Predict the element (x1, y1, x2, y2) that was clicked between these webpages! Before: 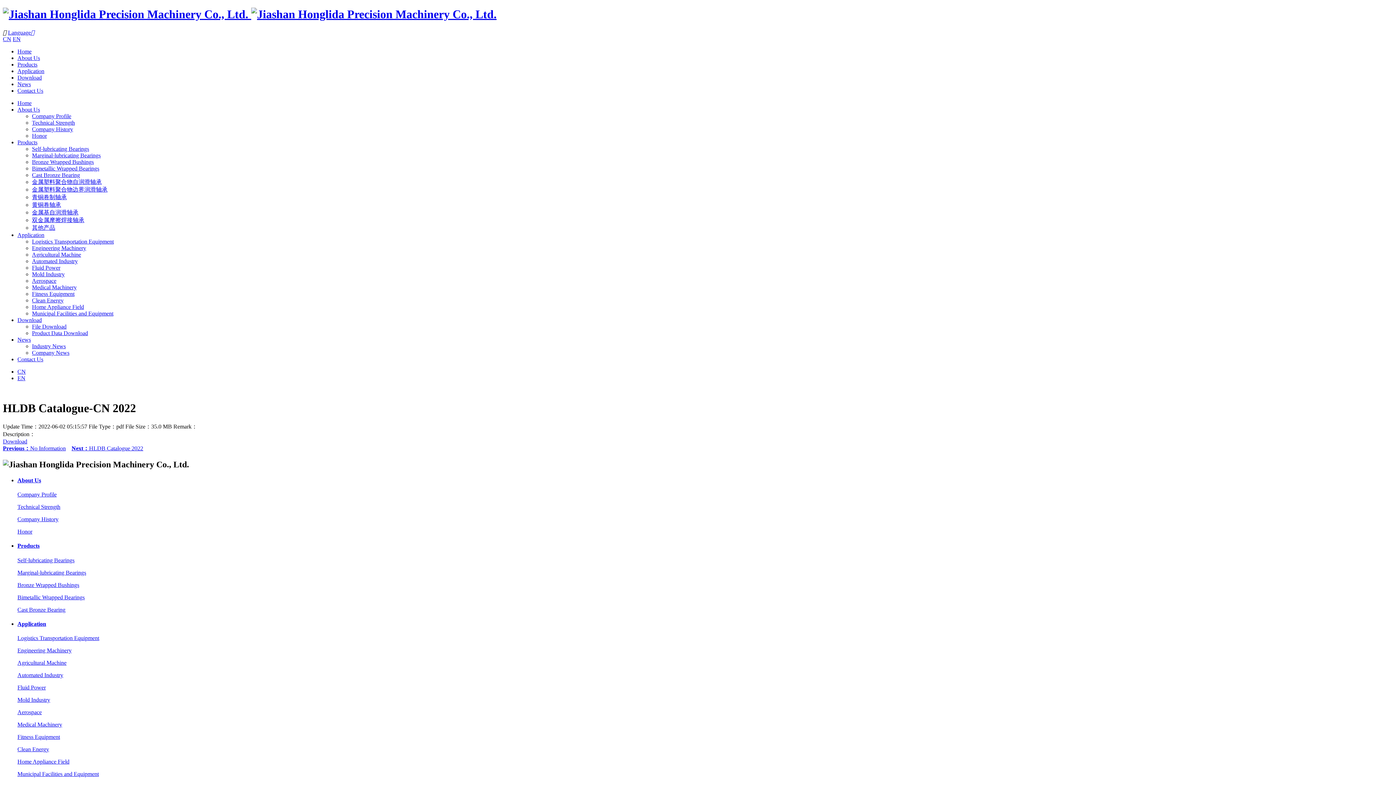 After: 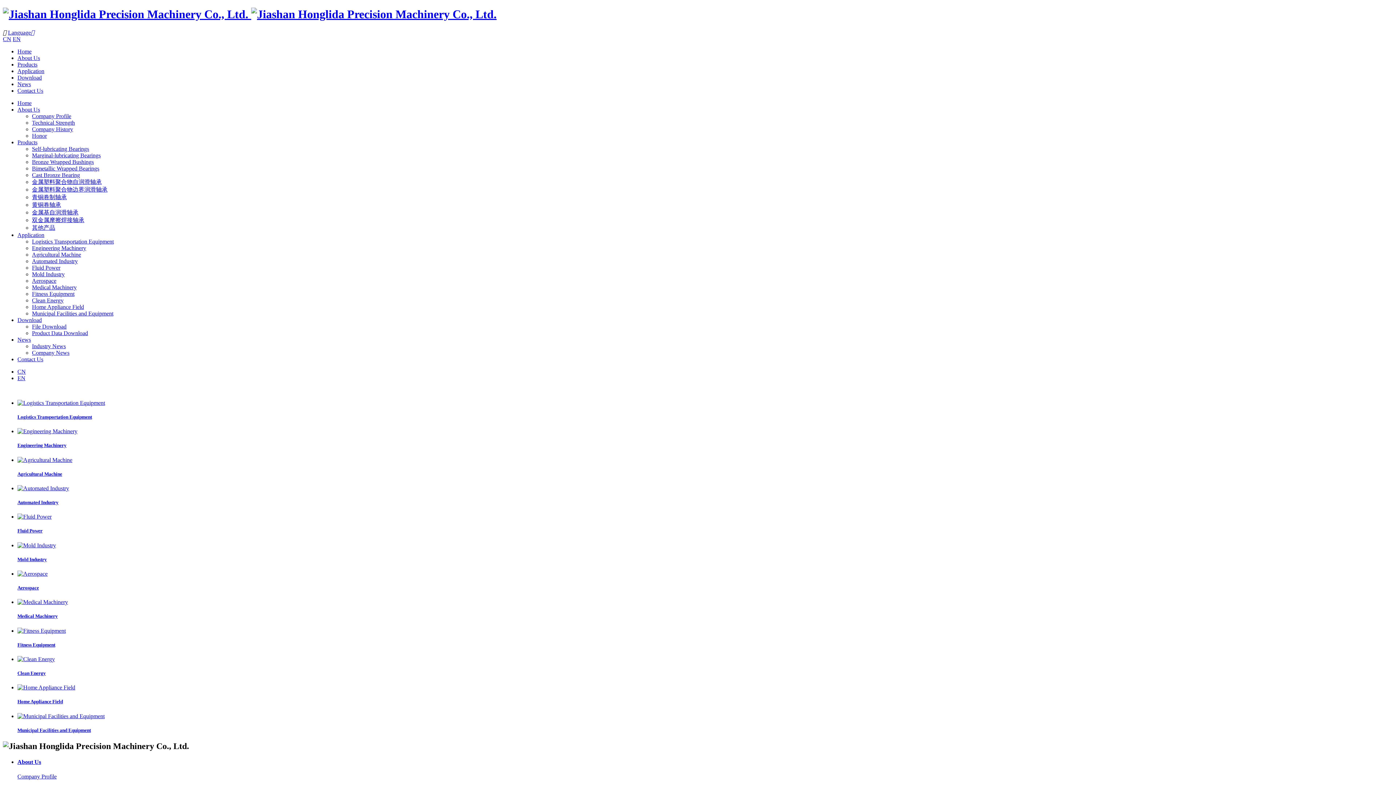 Action: bbox: (17, 621, 46, 627) label: Application